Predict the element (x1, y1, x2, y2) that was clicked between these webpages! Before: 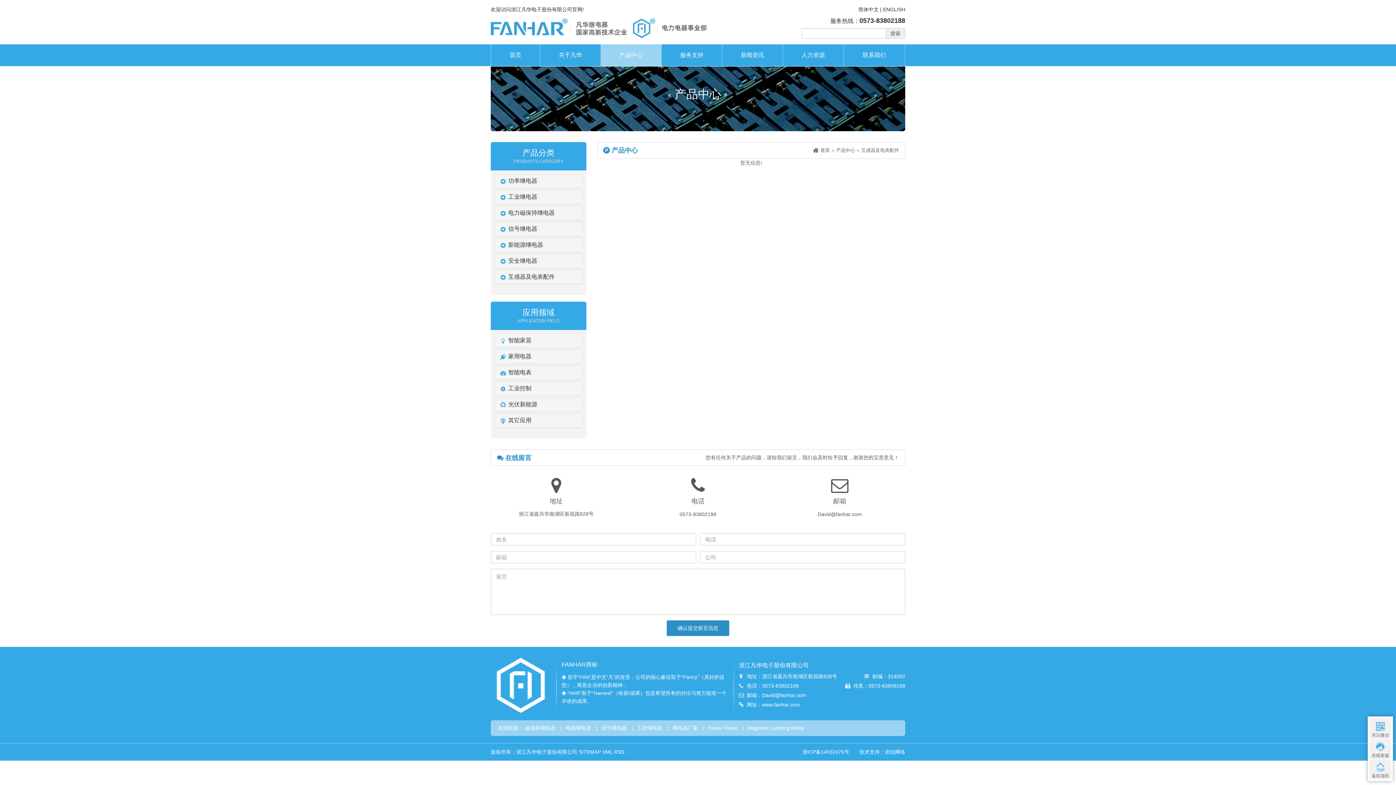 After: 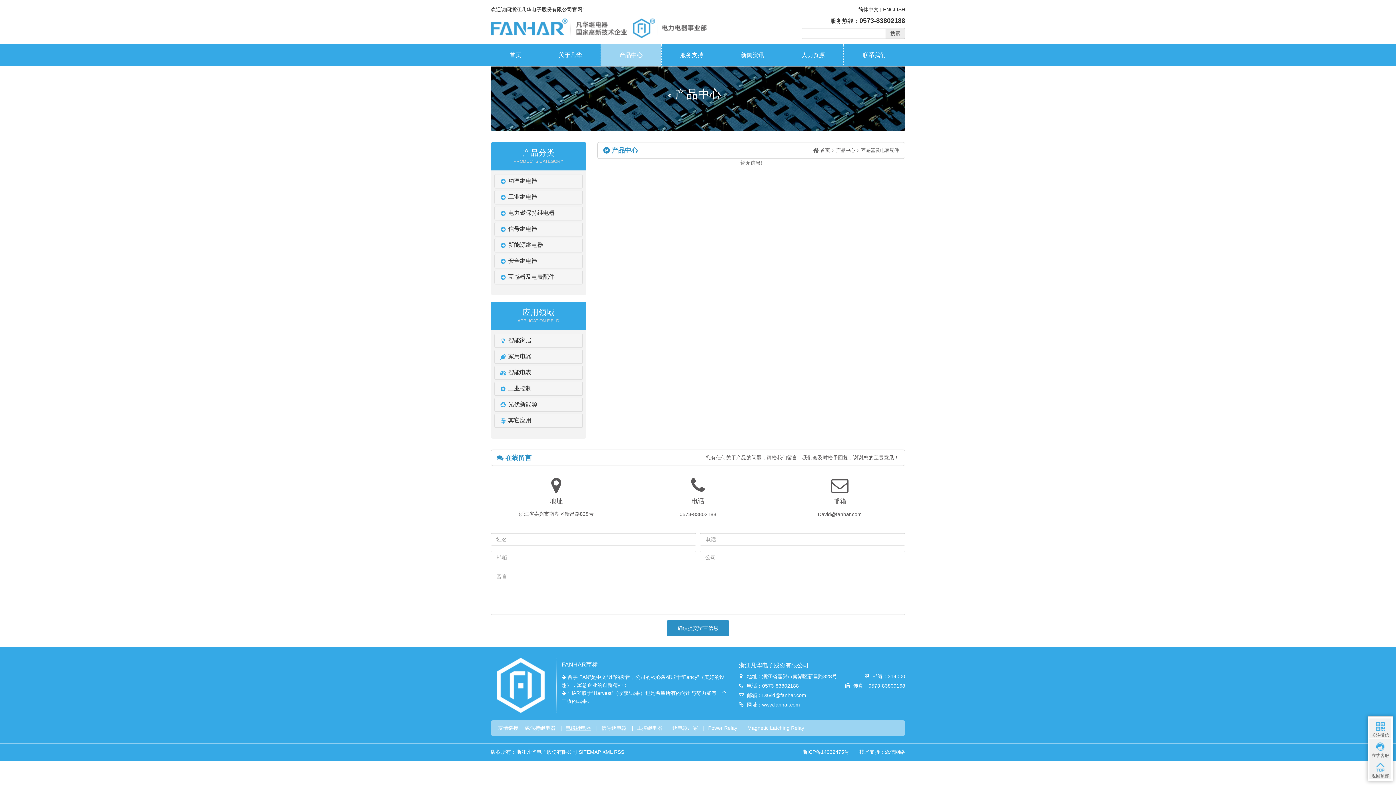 Action: bbox: (565, 725, 591, 731) label: 电磁继电器